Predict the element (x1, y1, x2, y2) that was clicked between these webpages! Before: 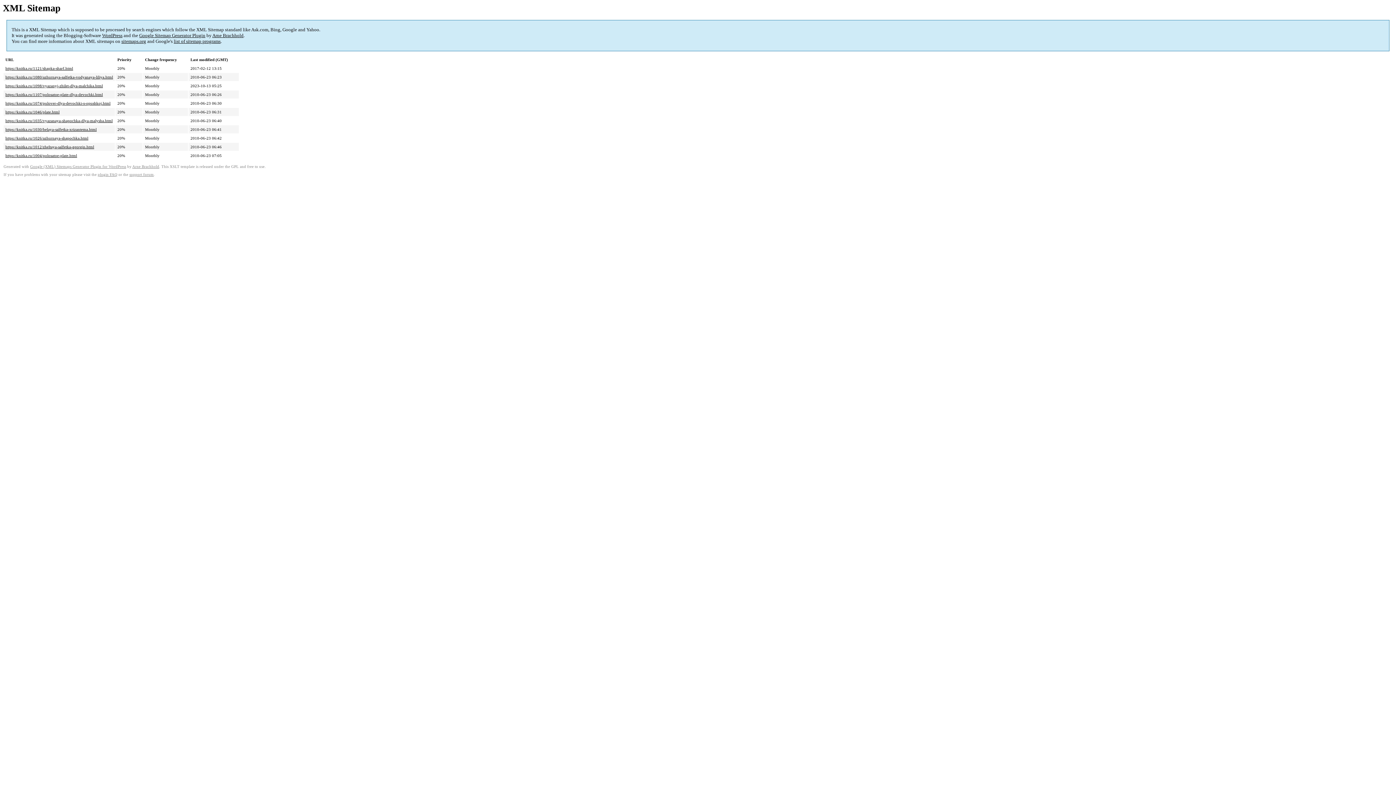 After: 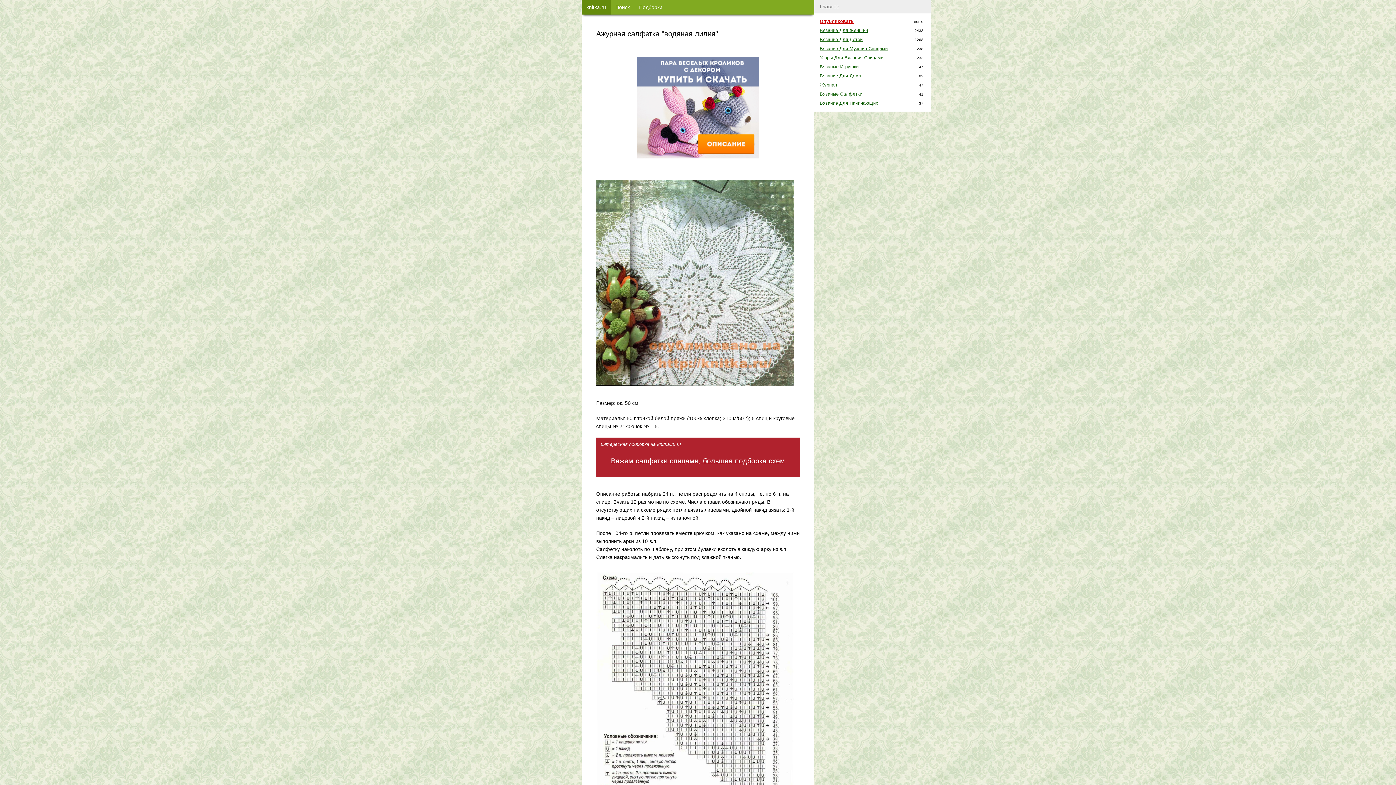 Action: label: https://knitka.ru/1080/azhurnaya-salfetka-vodyanaya-liliya.html bbox: (5, 75, 113, 79)